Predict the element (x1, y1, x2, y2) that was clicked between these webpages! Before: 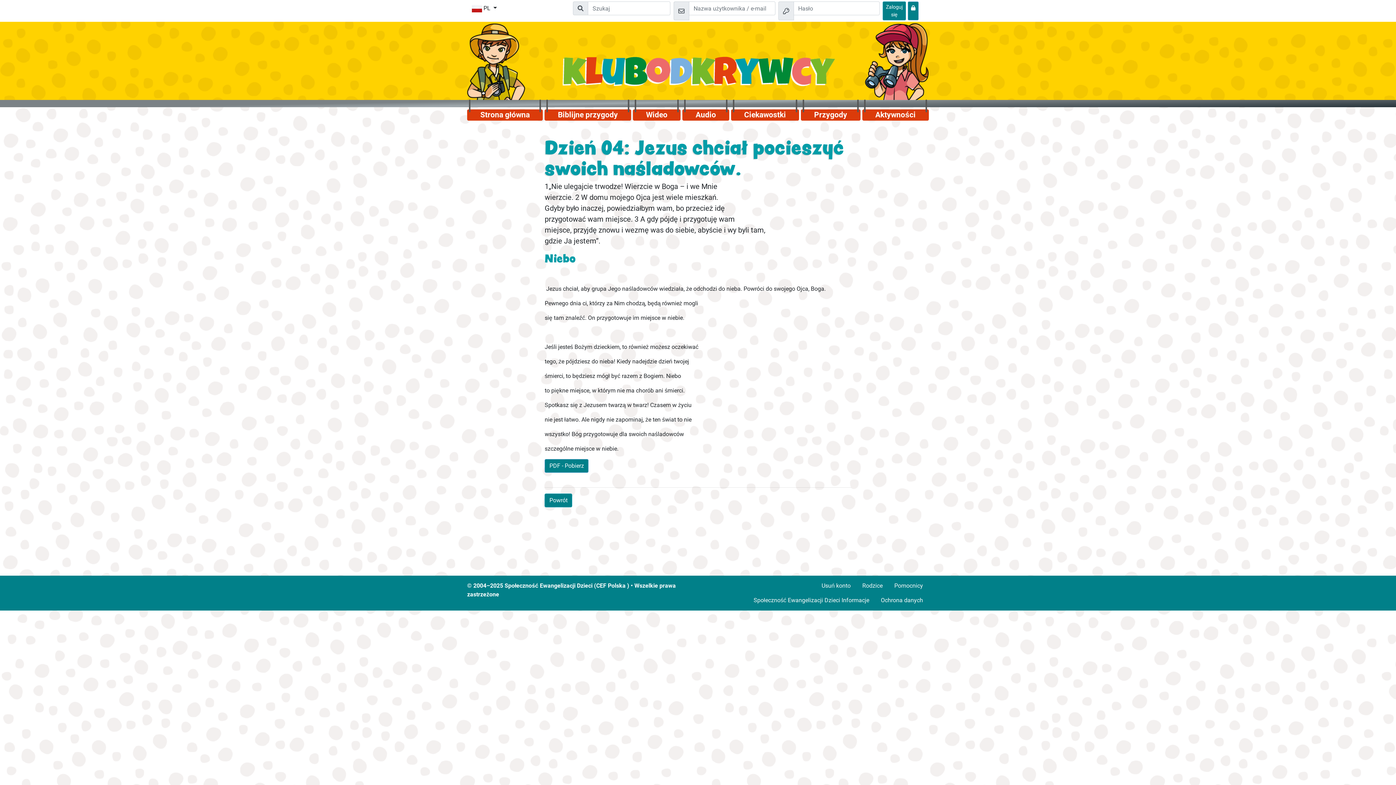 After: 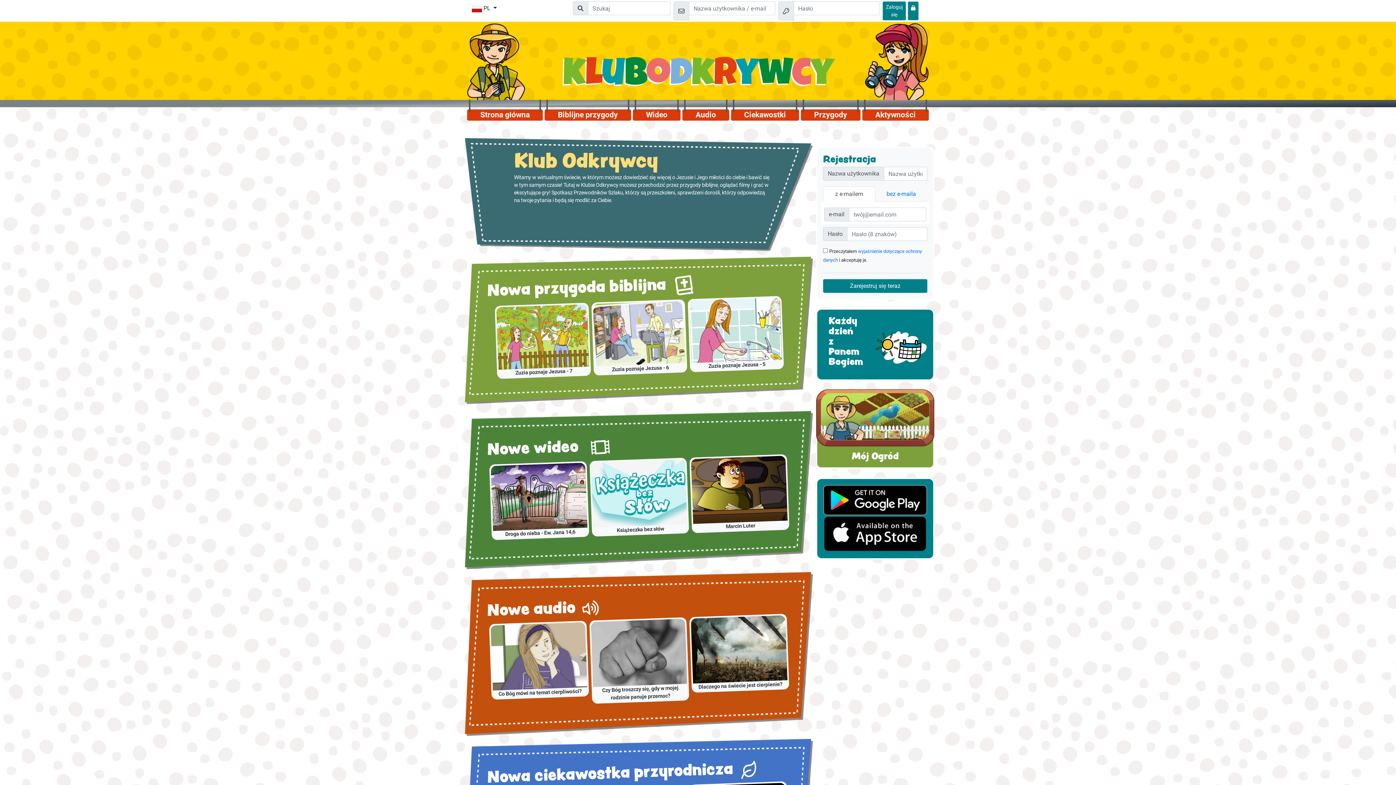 Action: bbox: (544, 55, 852, 94)